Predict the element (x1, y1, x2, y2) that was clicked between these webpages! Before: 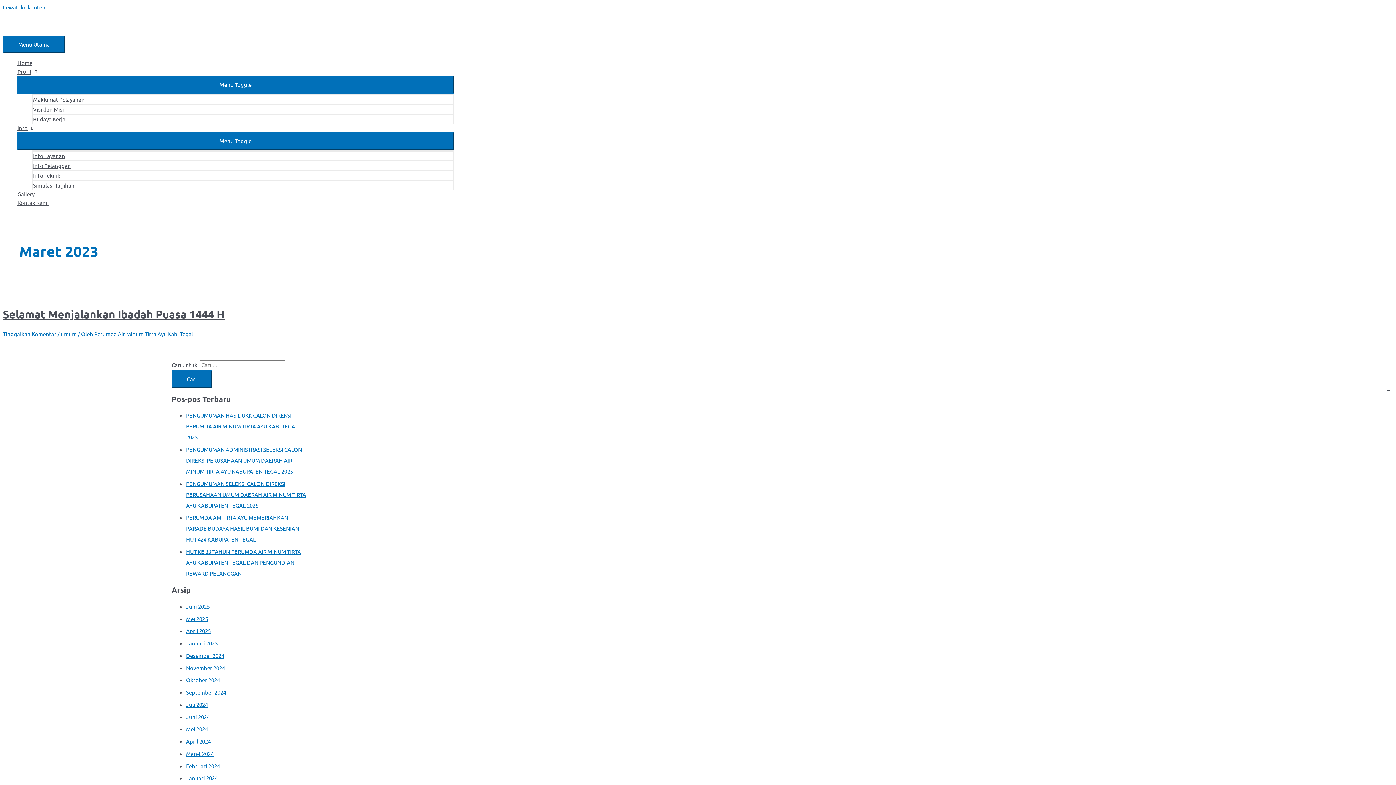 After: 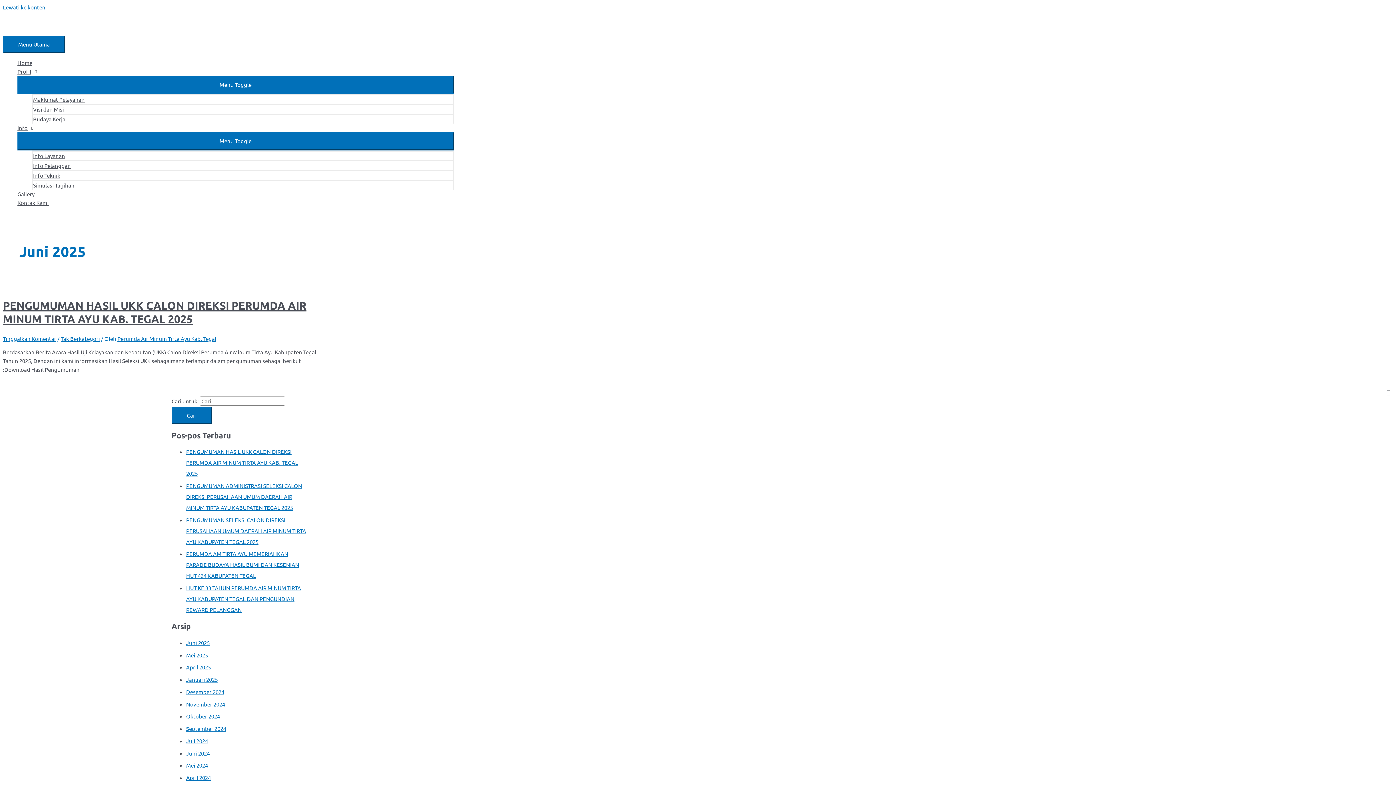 Action: bbox: (186, 603, 209, 610) label: Juni 2025